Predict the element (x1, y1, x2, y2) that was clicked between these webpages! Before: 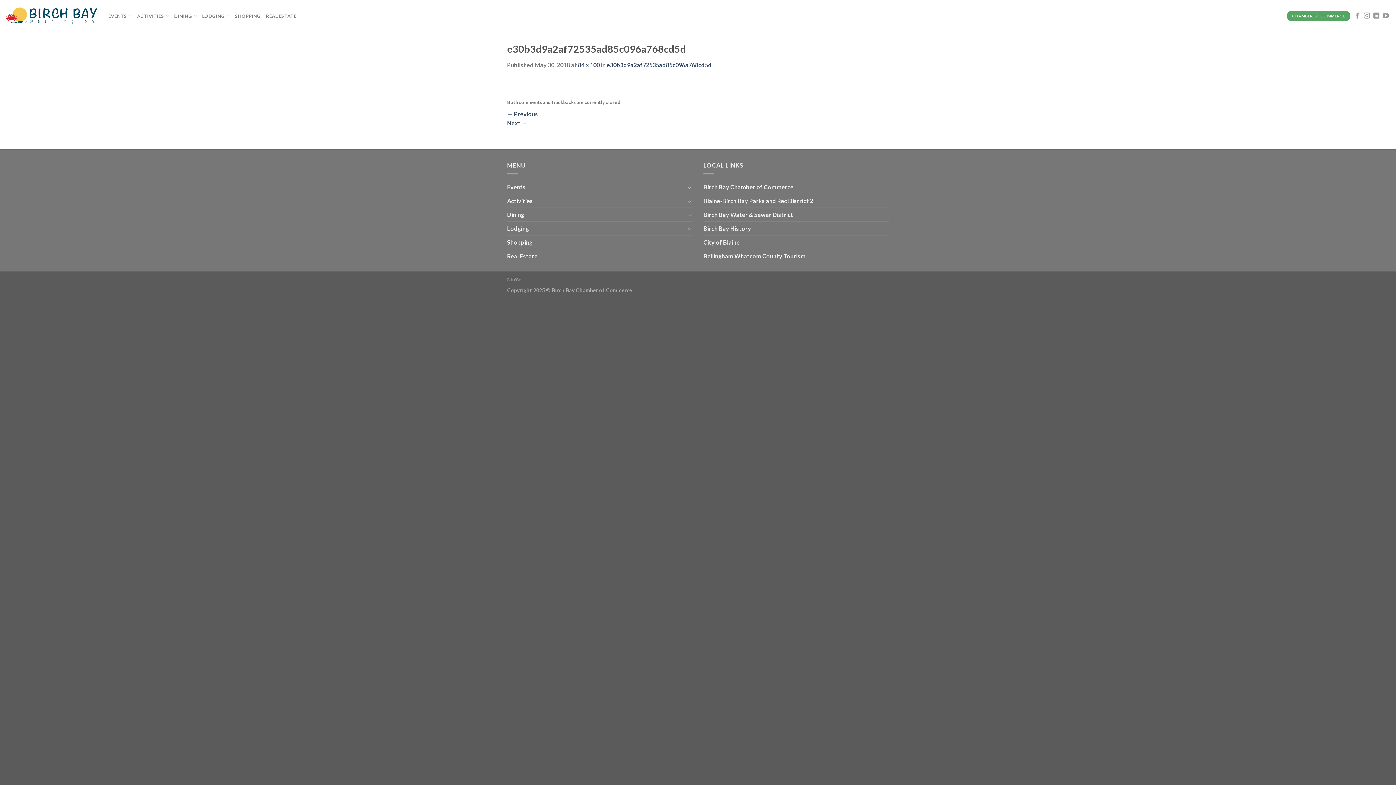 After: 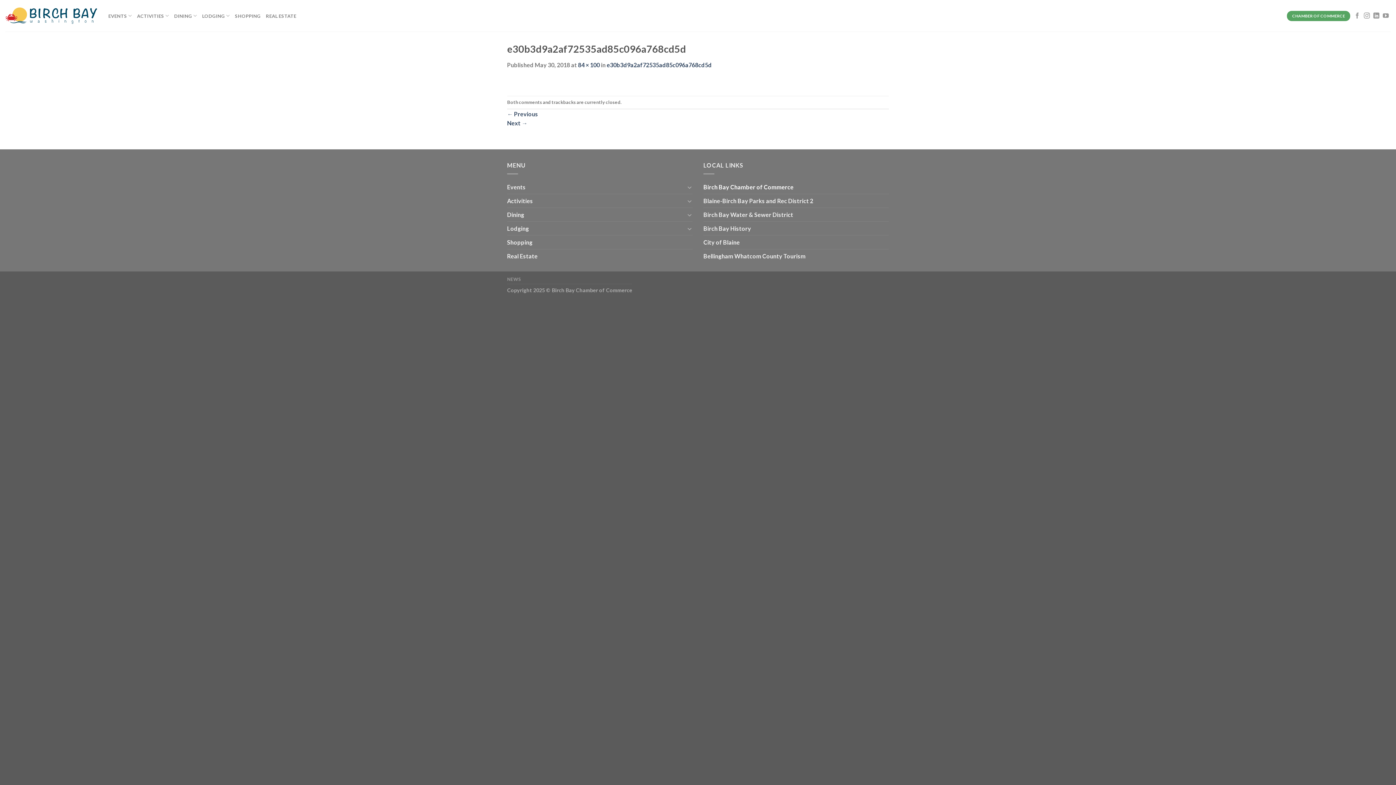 Action: bbox: (703, 180, 793, 193) label: Birch Bay Chamber of Commerce